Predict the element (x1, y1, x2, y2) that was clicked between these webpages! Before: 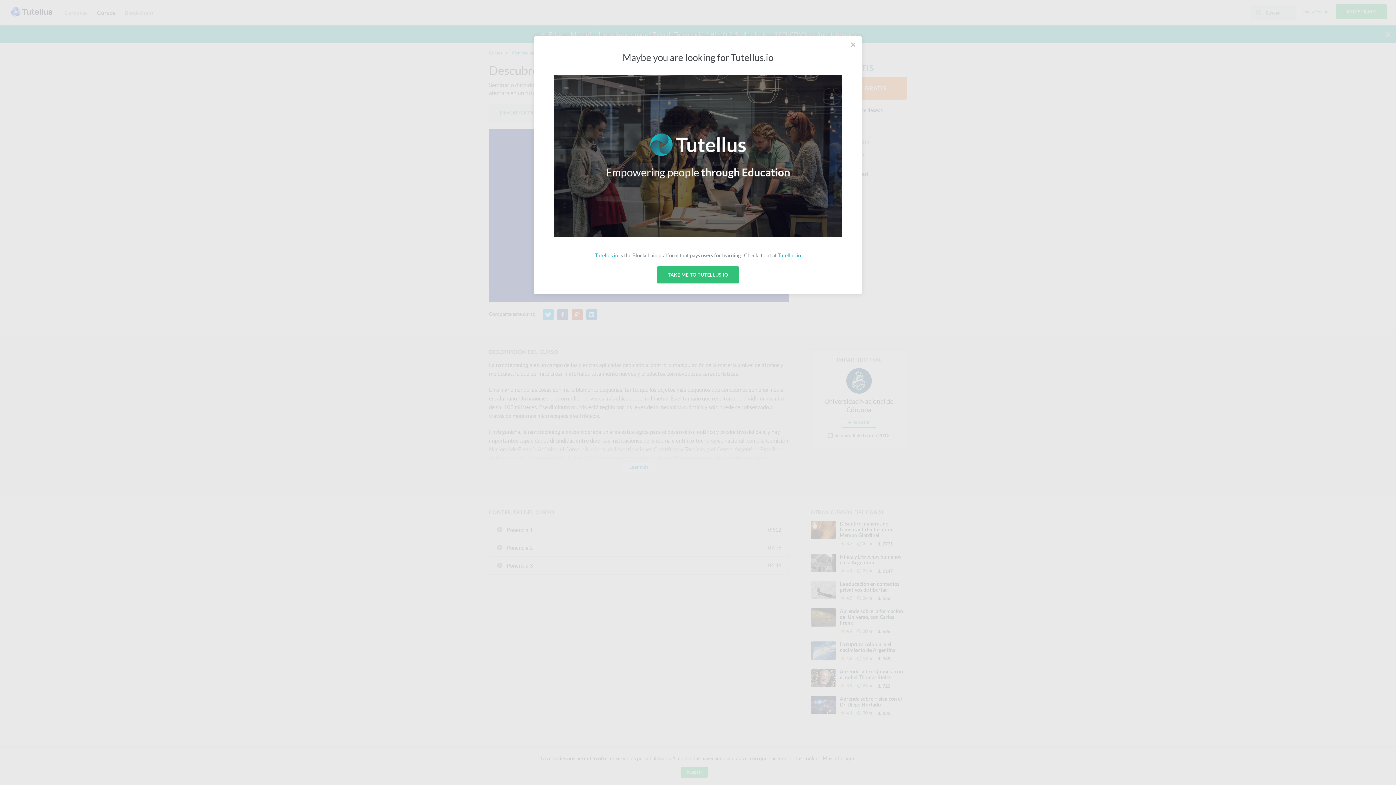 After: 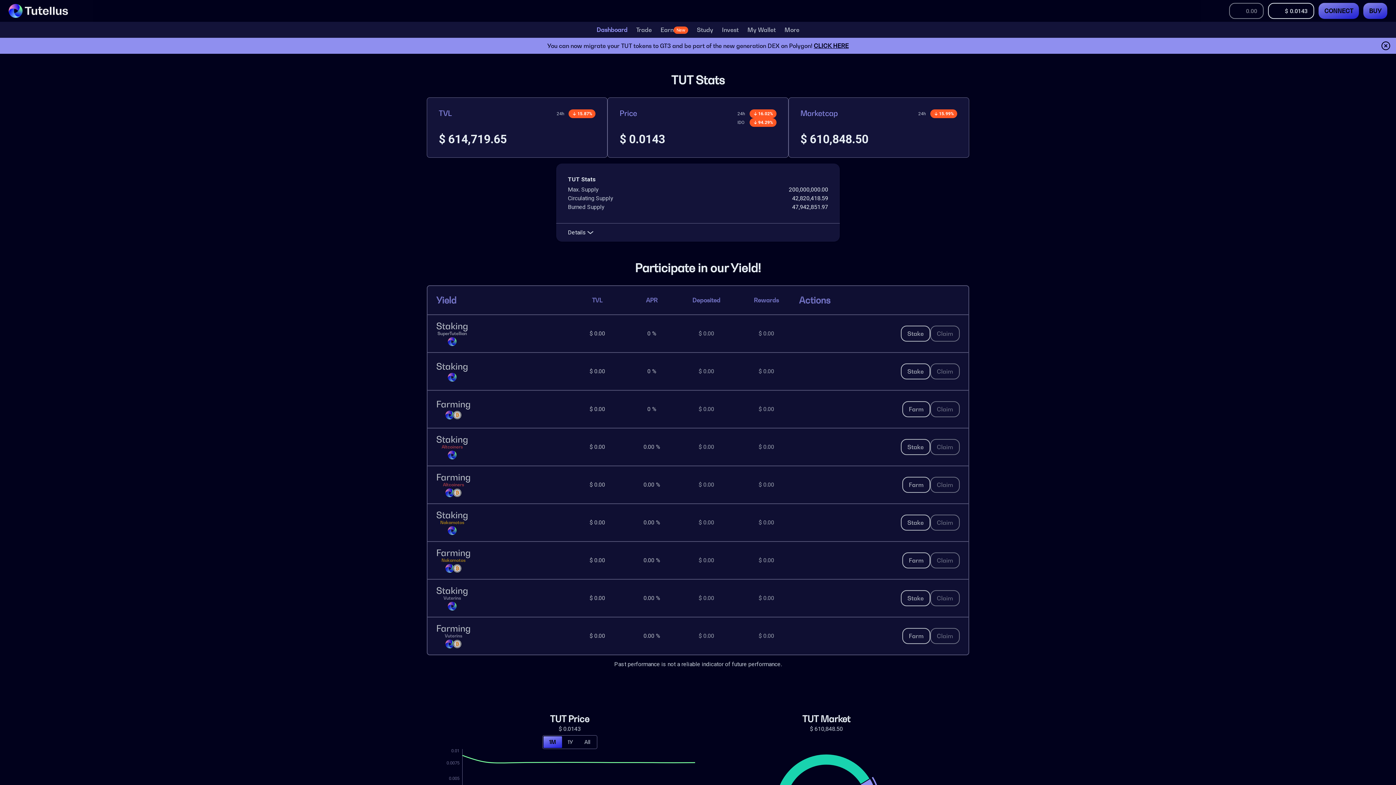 Action: bbox: (595, 252, 618, 258) label: Tutellus.io